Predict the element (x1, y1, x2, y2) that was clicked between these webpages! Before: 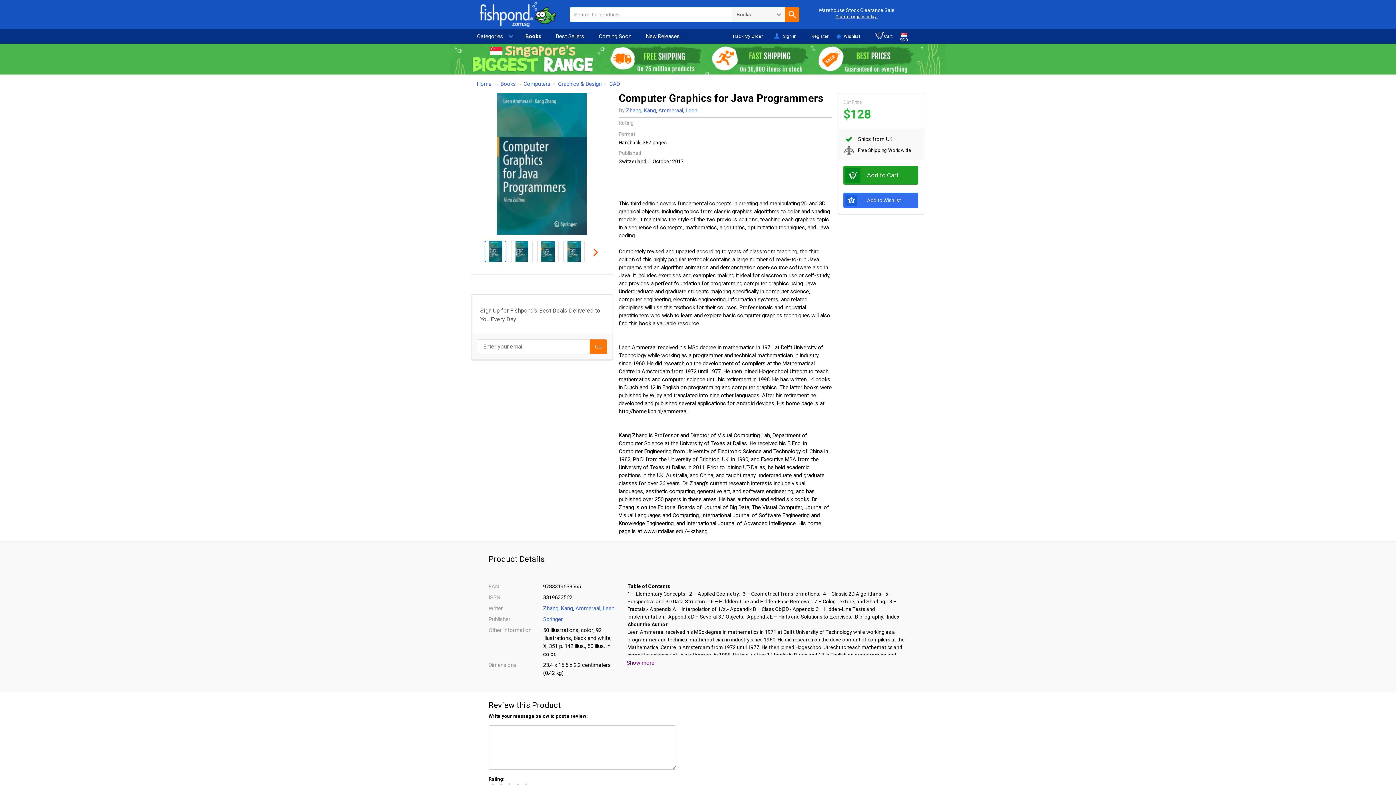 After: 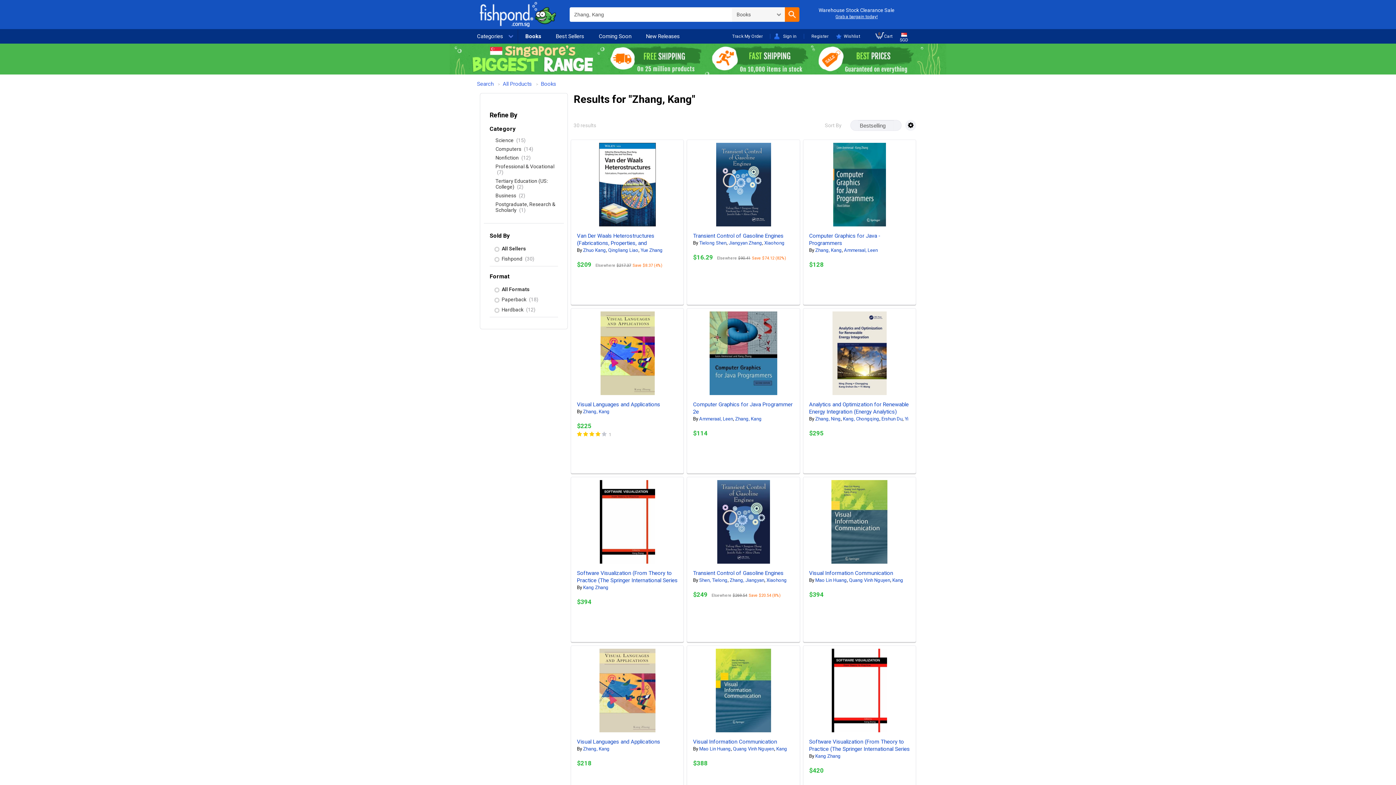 Action: label: Zhang, Kang bbox: (626, 107, 656, 113)